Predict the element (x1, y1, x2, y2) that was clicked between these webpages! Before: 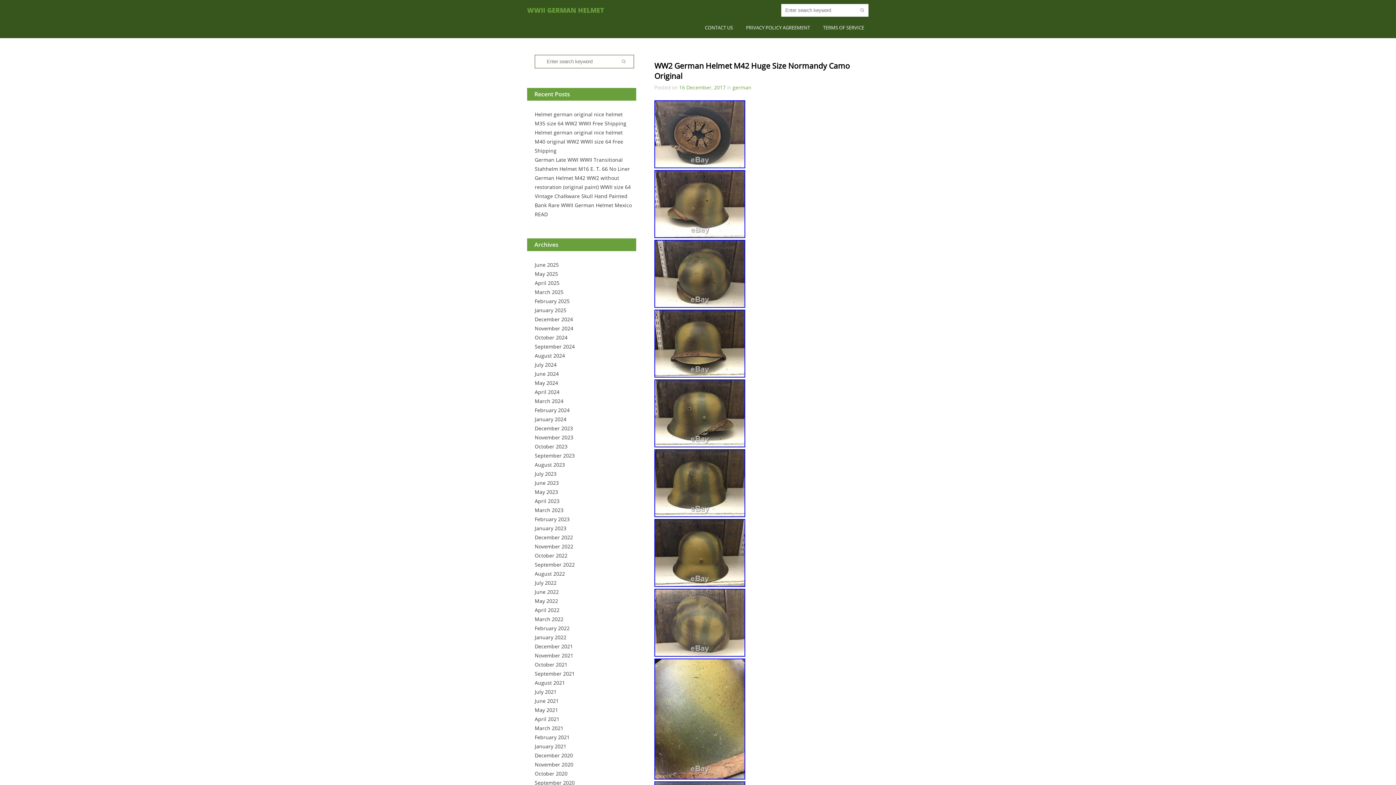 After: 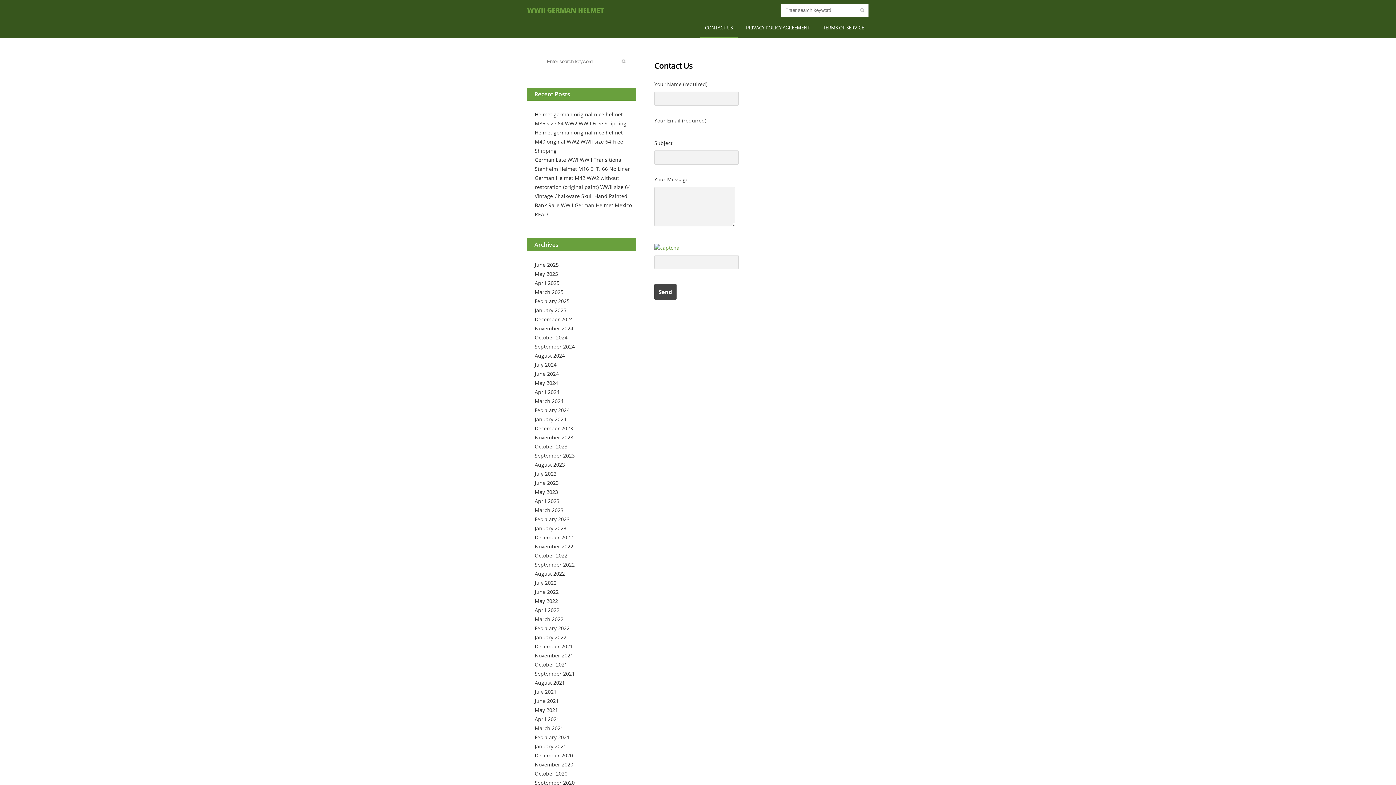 Action: bbox: (700, 17, 737, 37) label: CONTACT US